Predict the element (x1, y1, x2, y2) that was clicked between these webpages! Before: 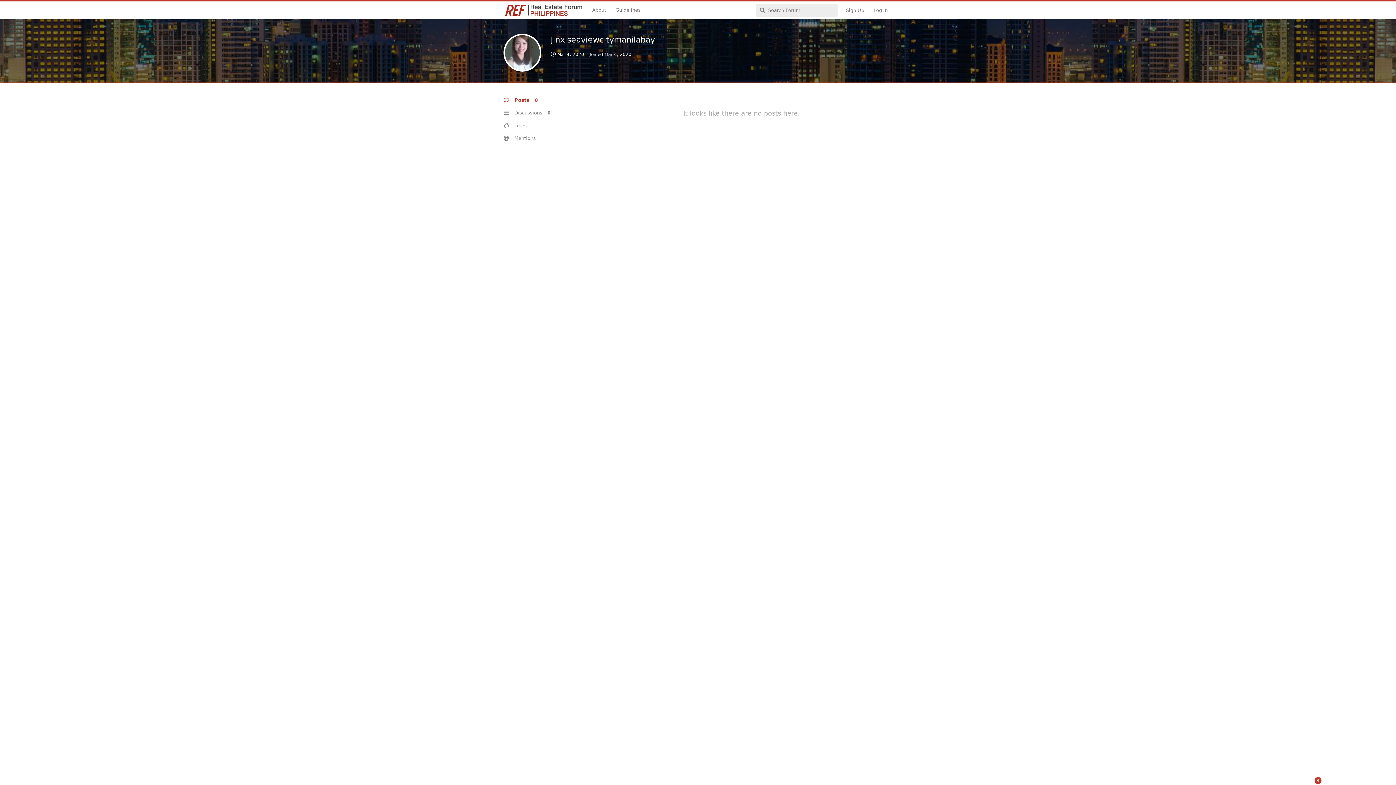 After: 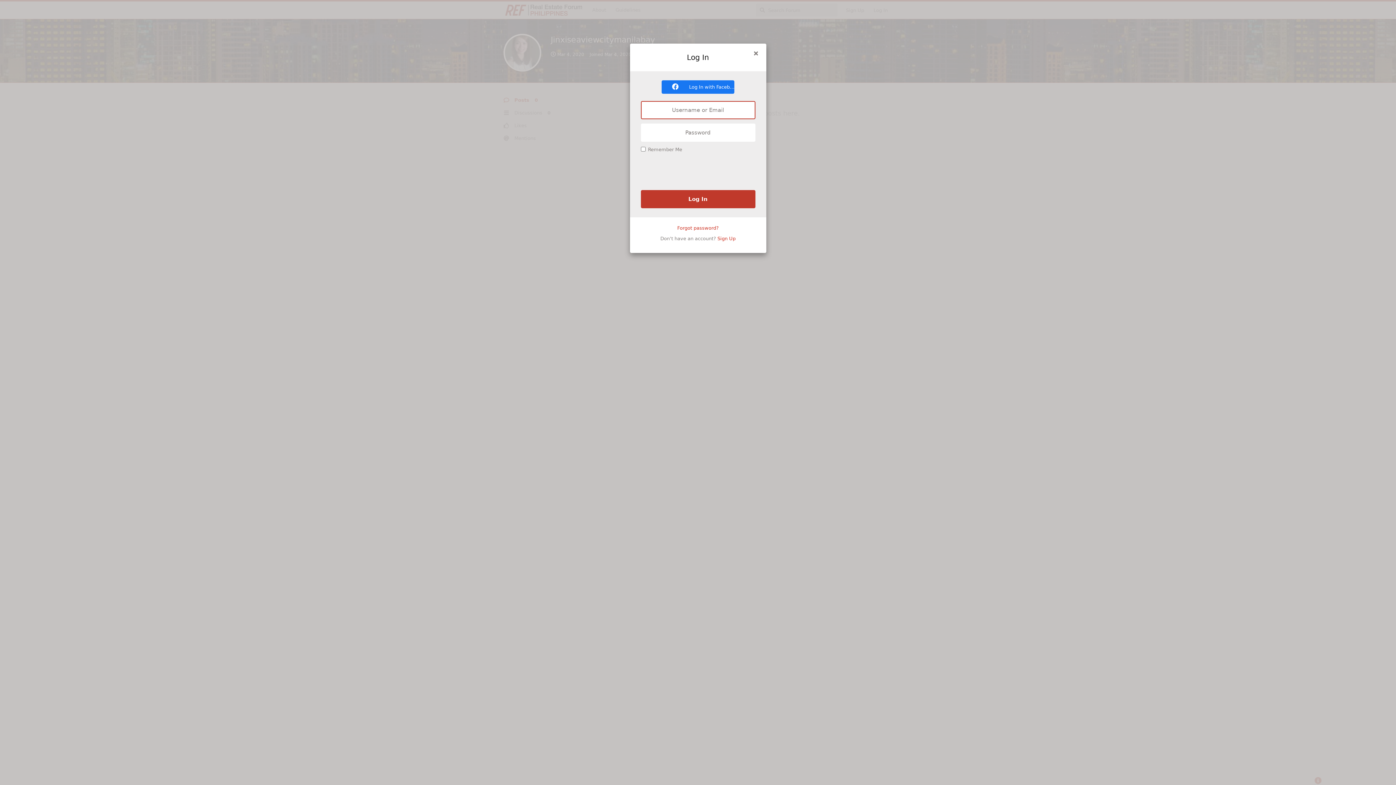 Action: bbox: (869, 3, 892, 16) label: Log In